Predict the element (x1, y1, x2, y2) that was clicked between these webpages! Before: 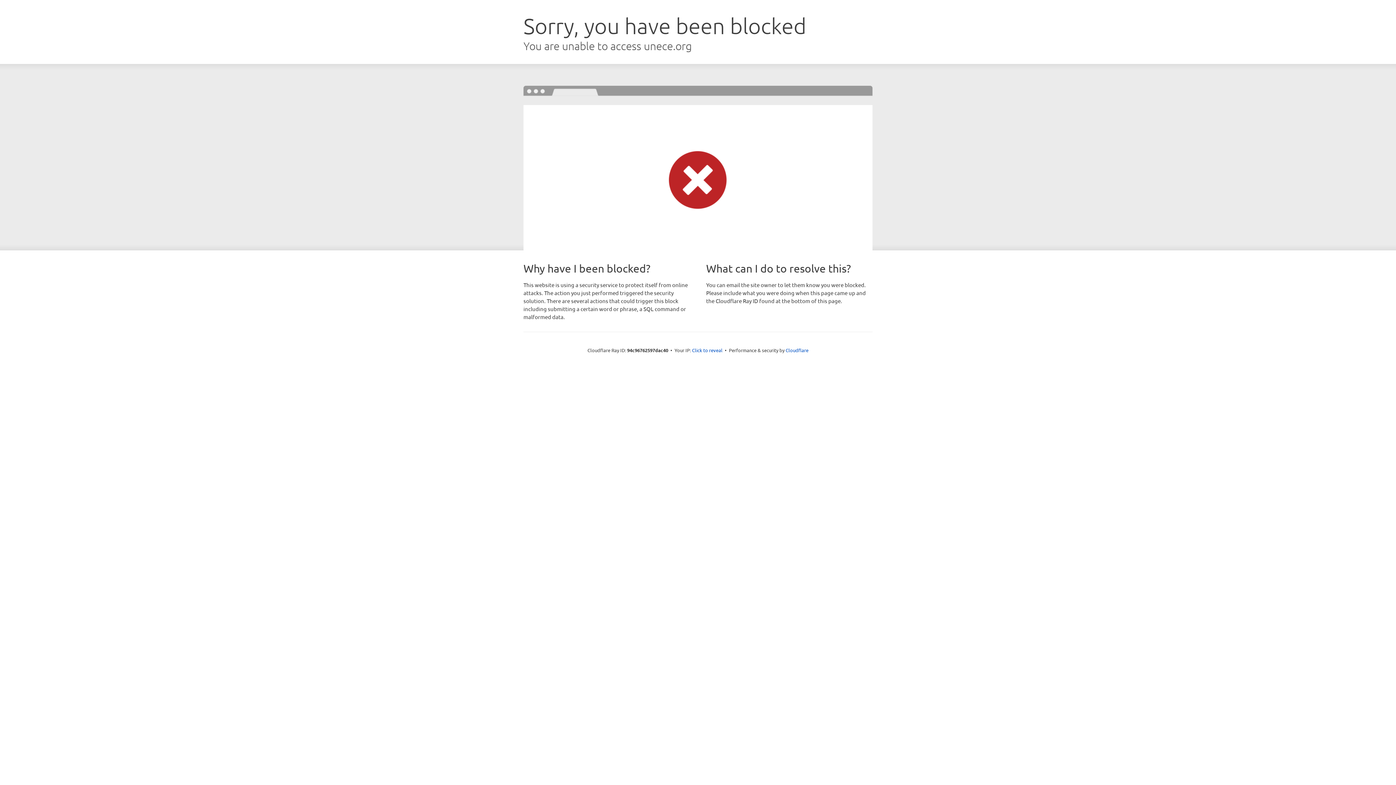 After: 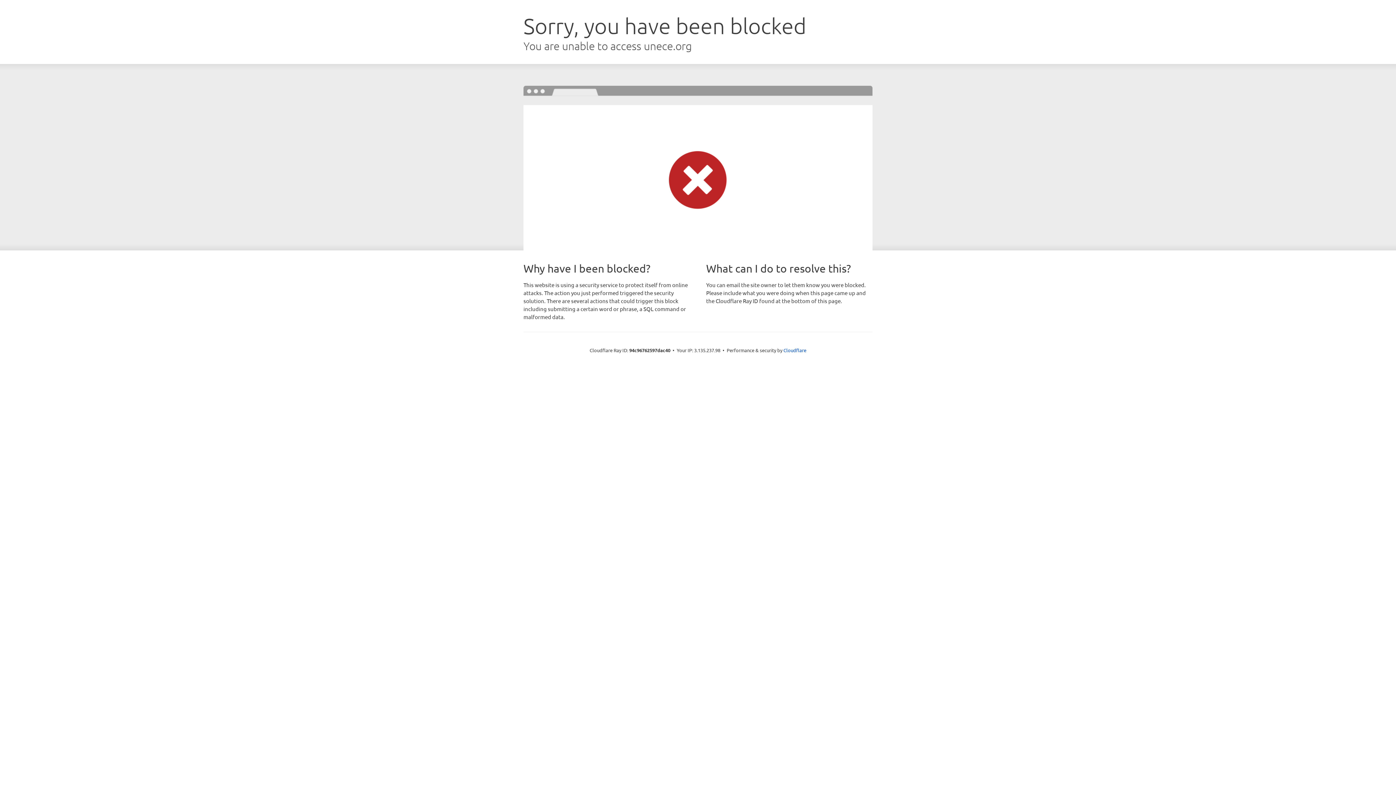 Action: bbox: (692, 346, 722, 353) label: Click to reveal